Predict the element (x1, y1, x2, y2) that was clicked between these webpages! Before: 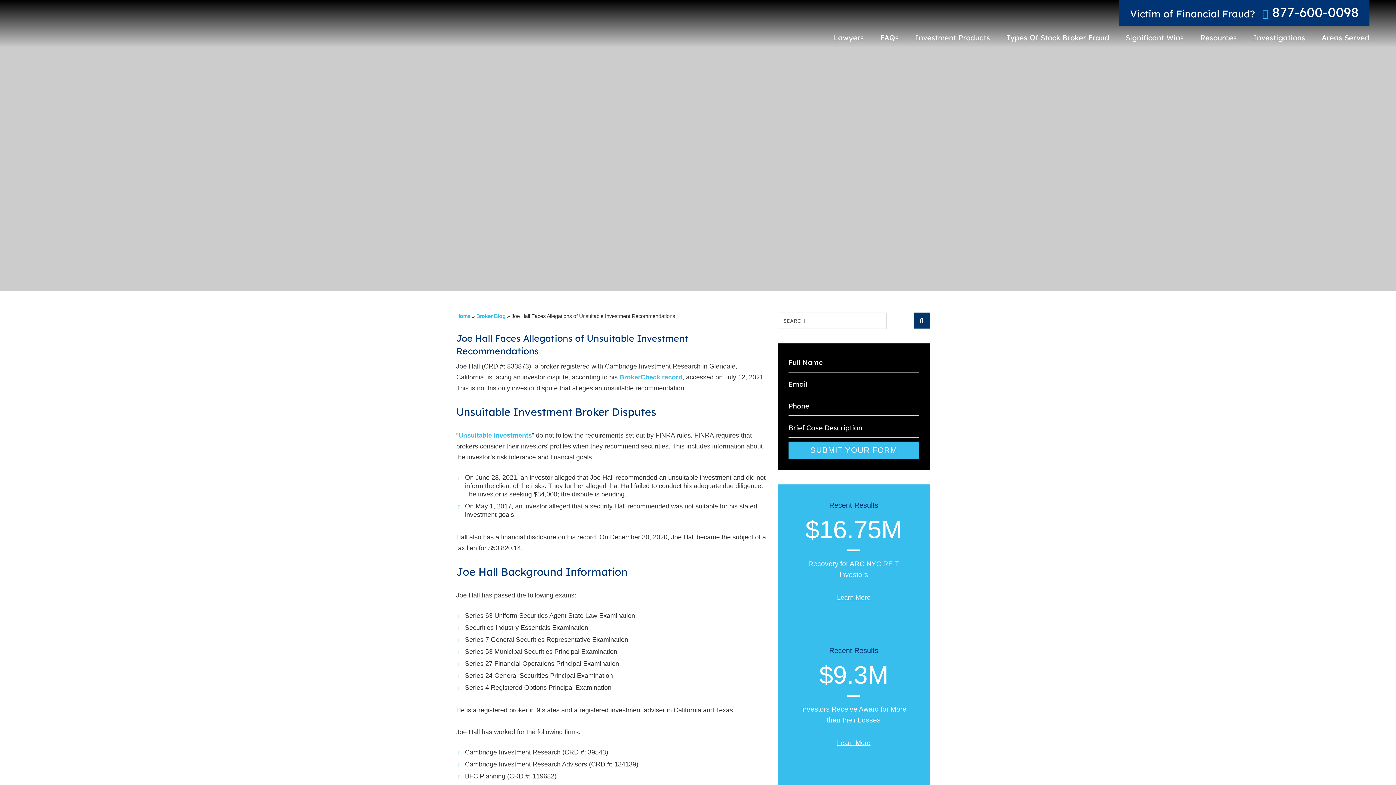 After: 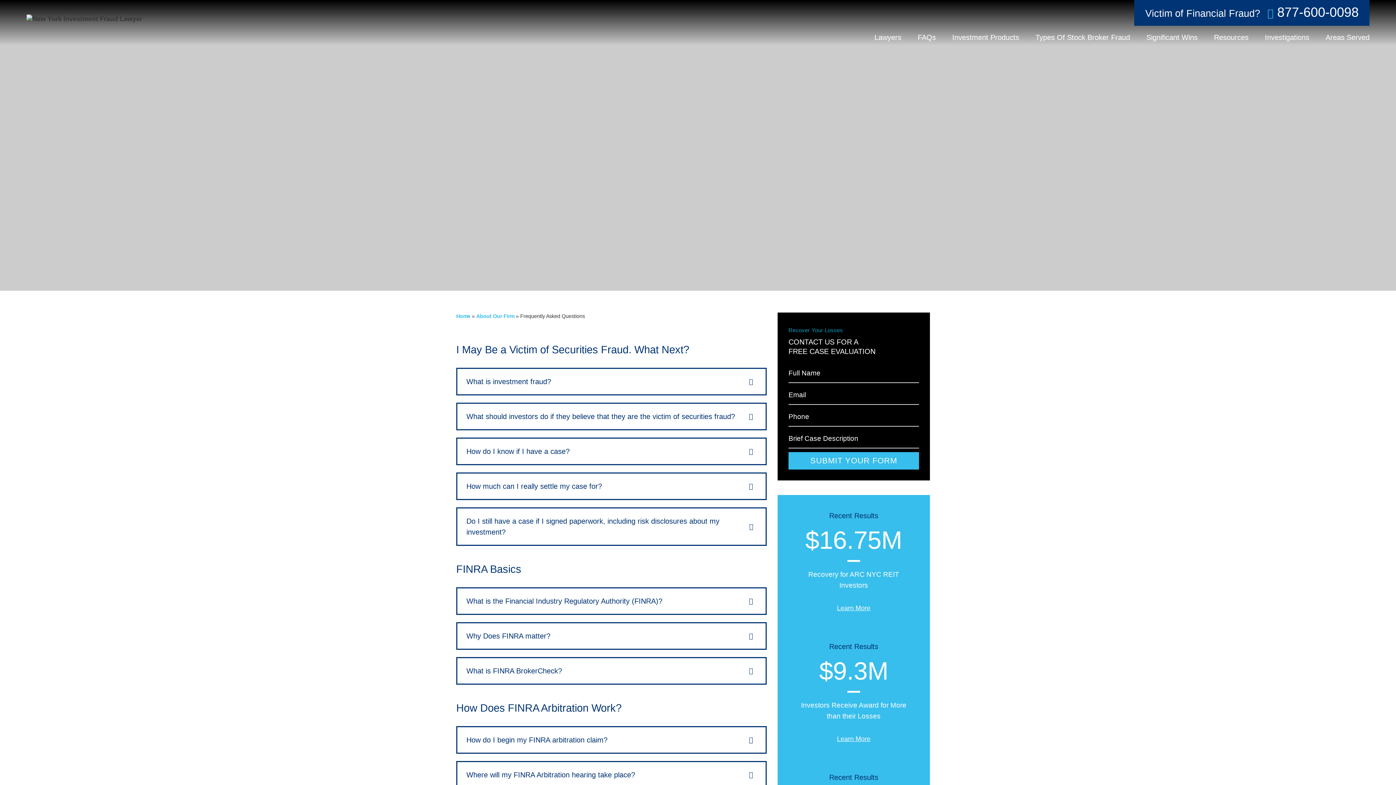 Action: bbox: (880, 29, 899, 45) label: FAQs